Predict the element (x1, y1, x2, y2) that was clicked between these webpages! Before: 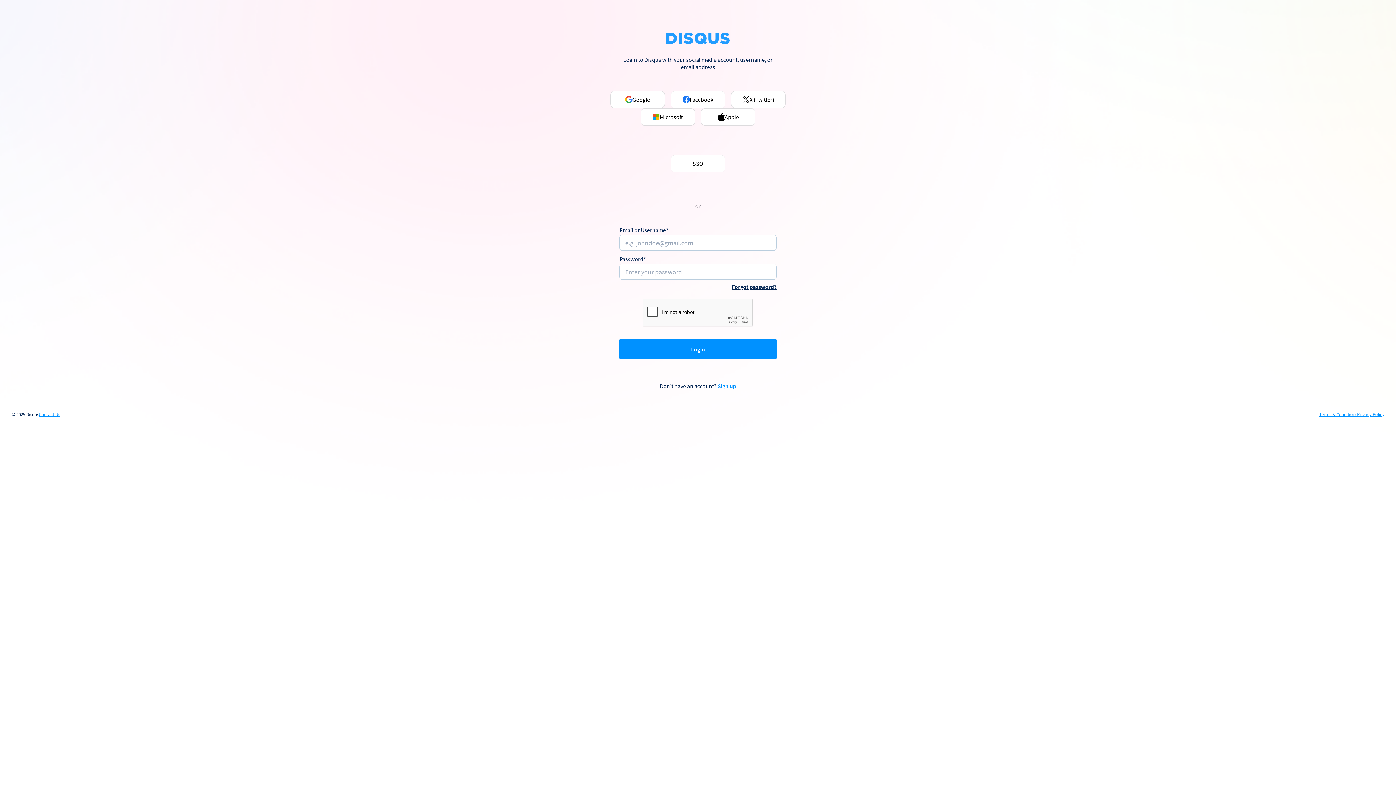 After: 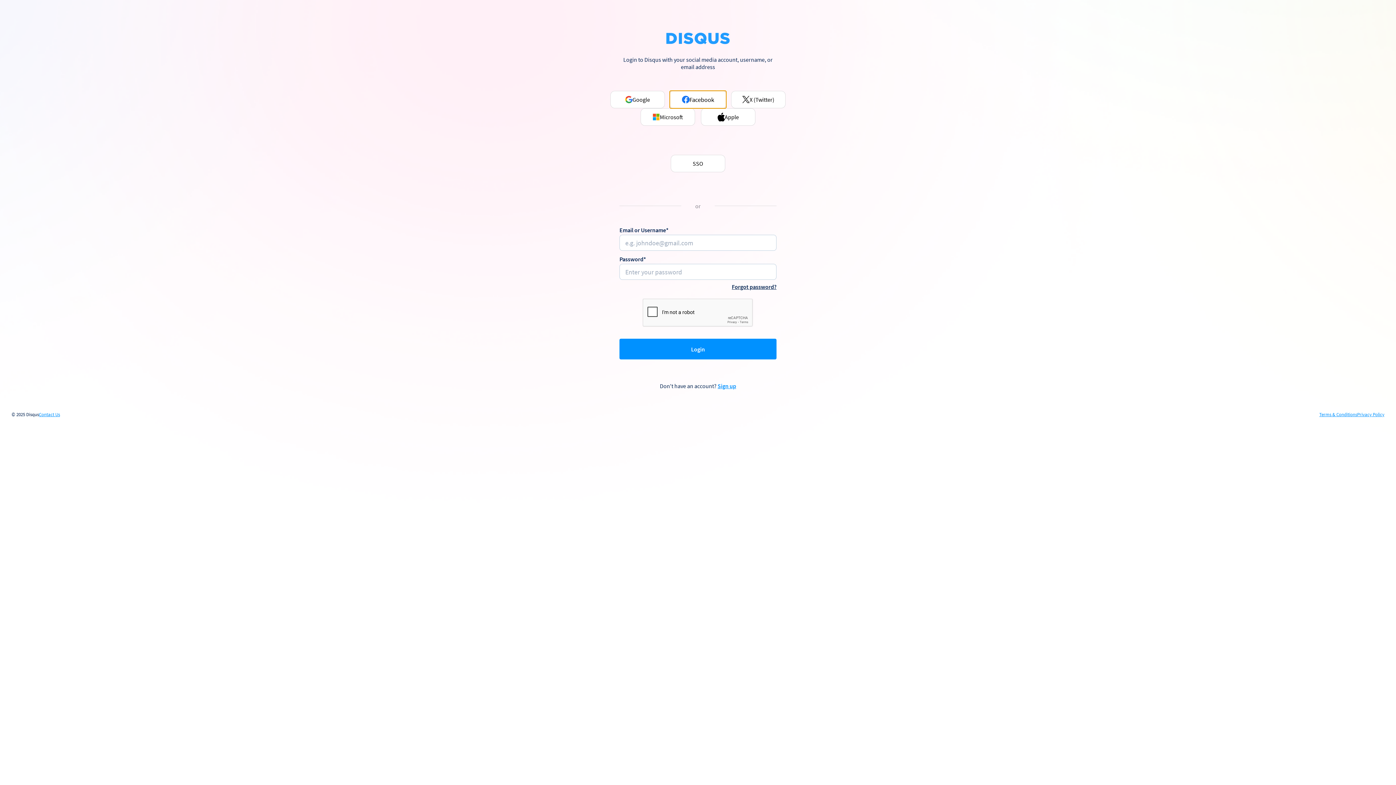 Action: bbox: (670, 90, 725, 108) label: Facebook